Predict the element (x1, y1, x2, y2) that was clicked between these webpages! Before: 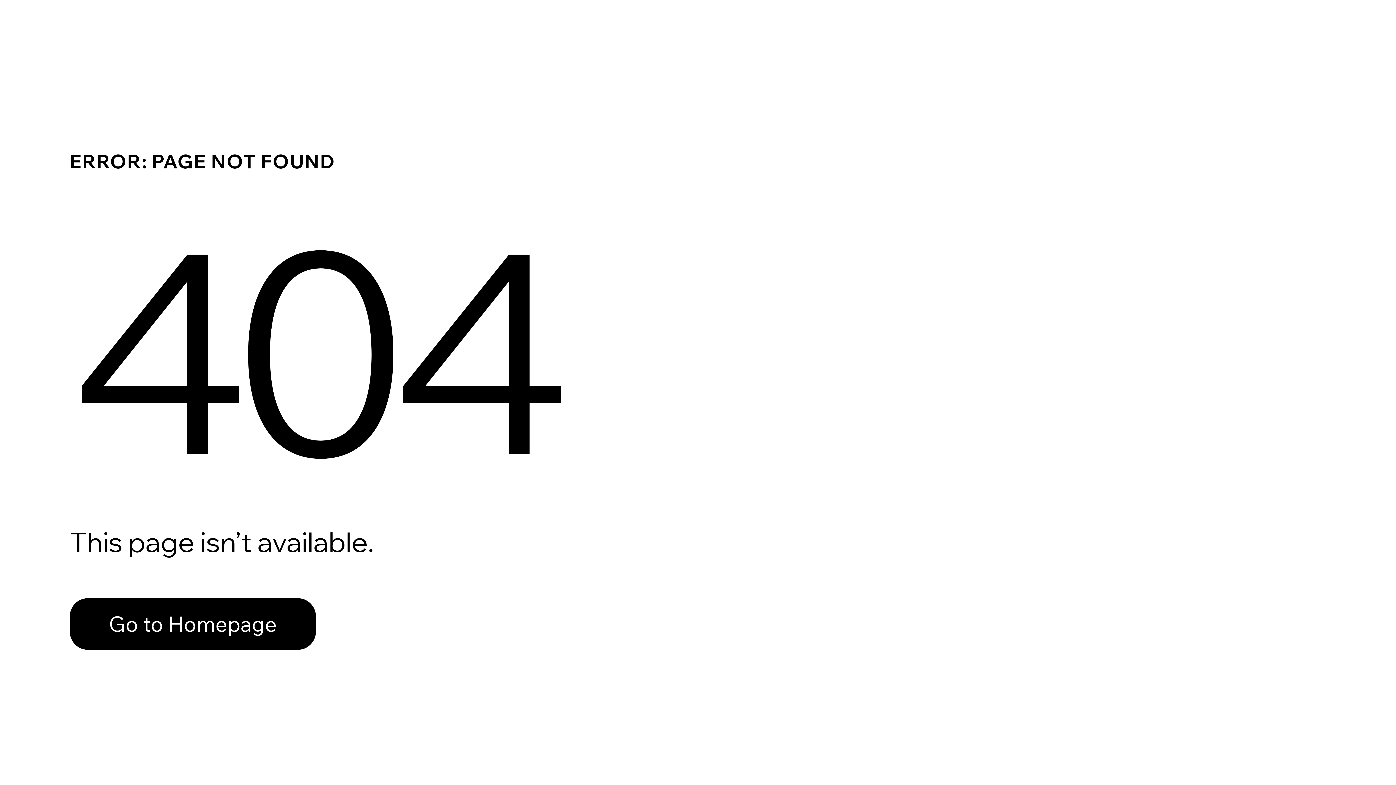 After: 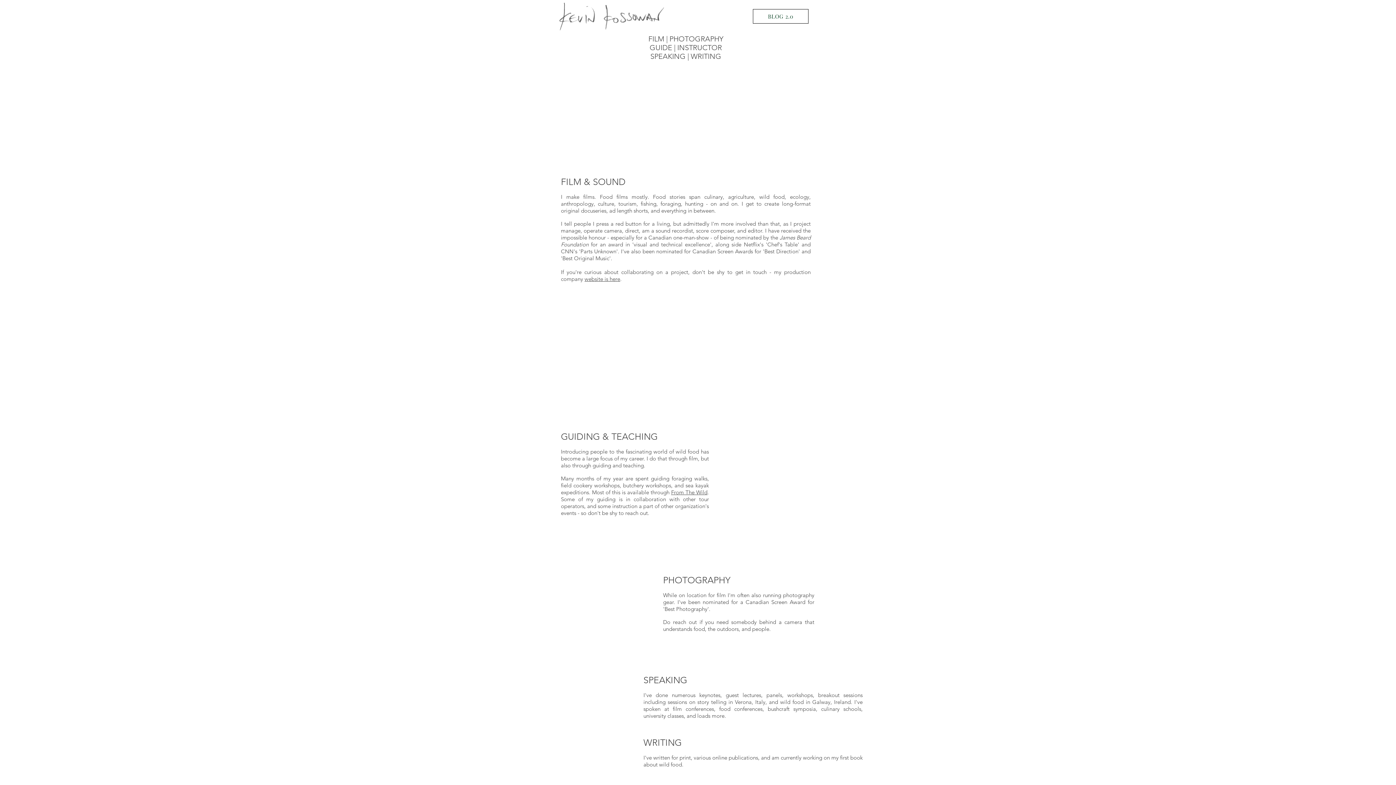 Action: bbox: (69, 582, 768, 659) label: Go to Homepage